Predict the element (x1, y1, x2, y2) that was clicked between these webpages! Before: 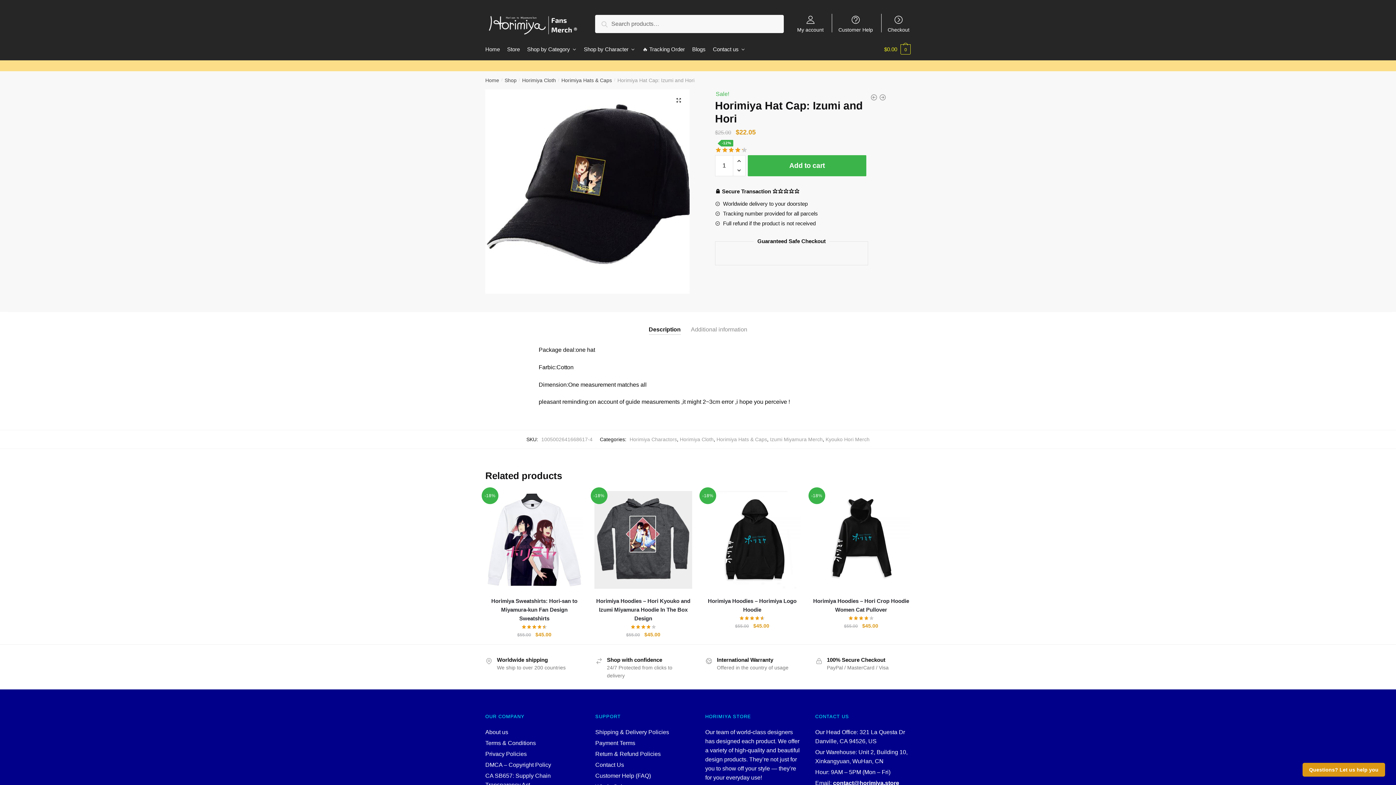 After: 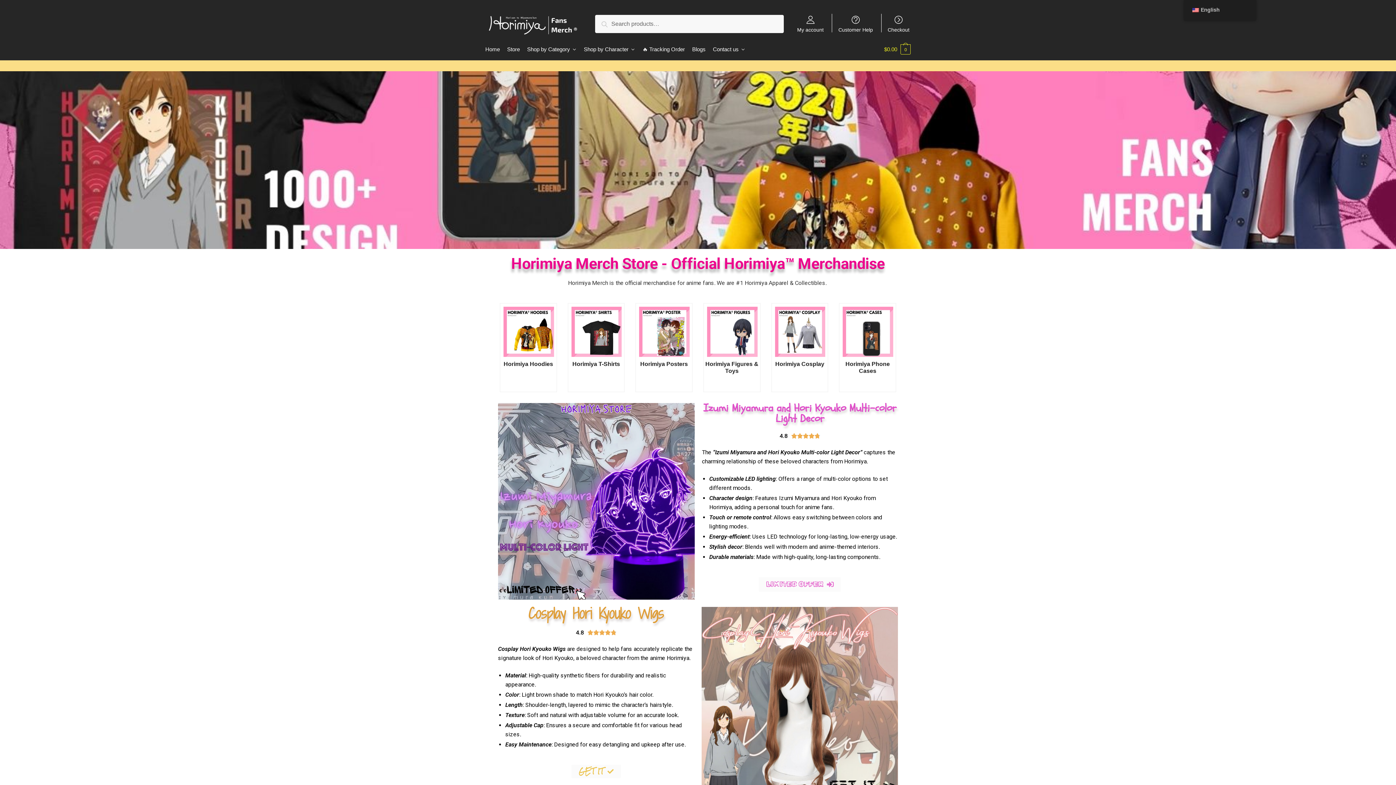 Action: bbox: (485, 10, 577, 36)